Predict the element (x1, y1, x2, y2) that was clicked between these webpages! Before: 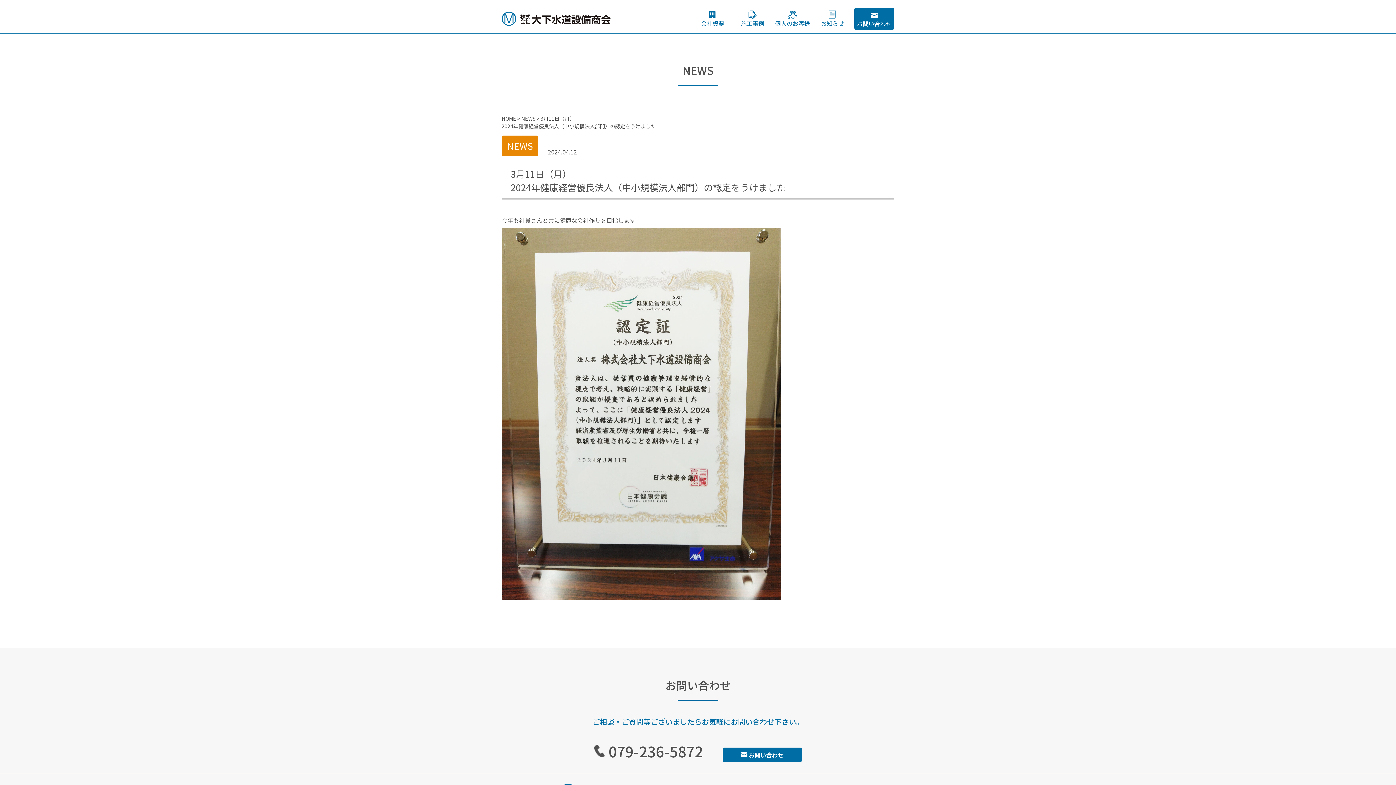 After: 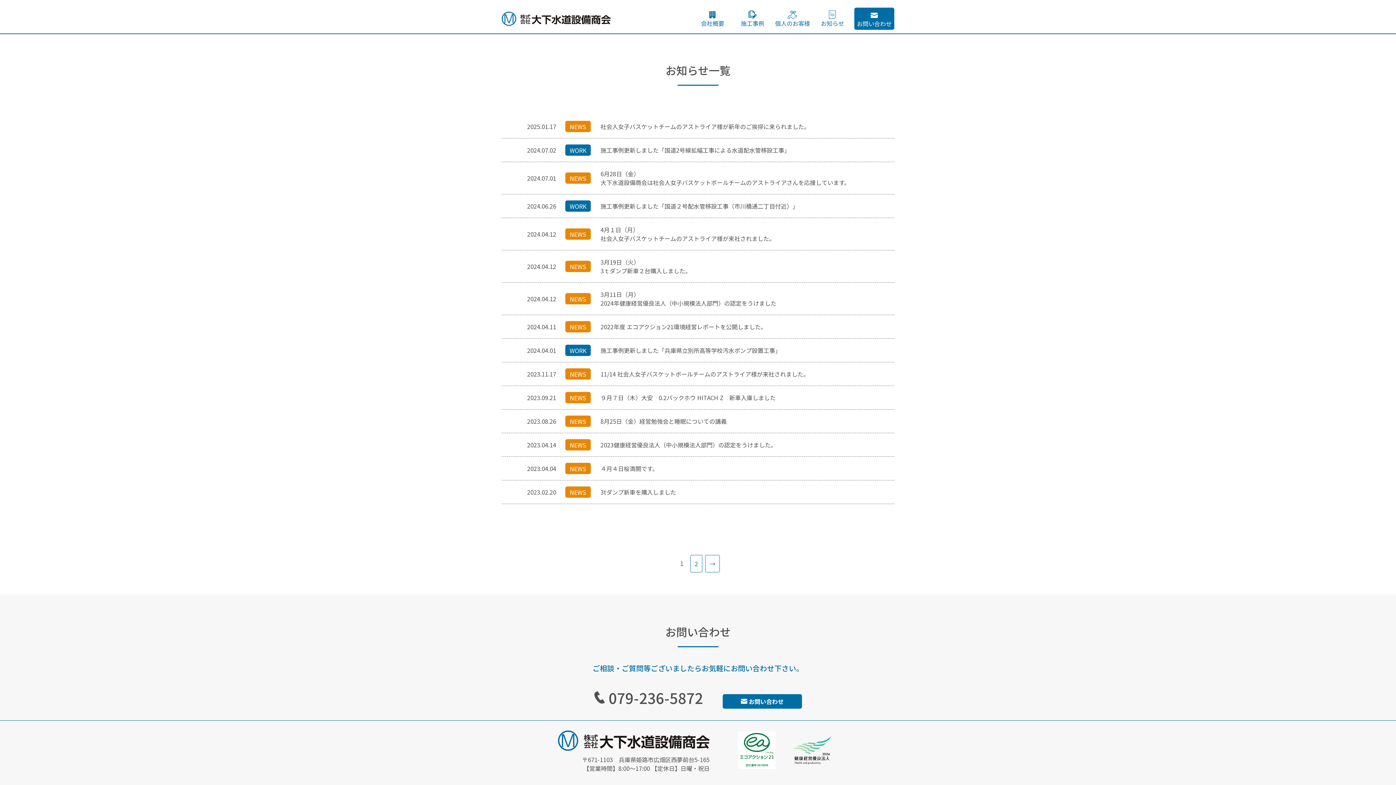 Action: label: お知らせ bbox: (814, 8, 850, 29)